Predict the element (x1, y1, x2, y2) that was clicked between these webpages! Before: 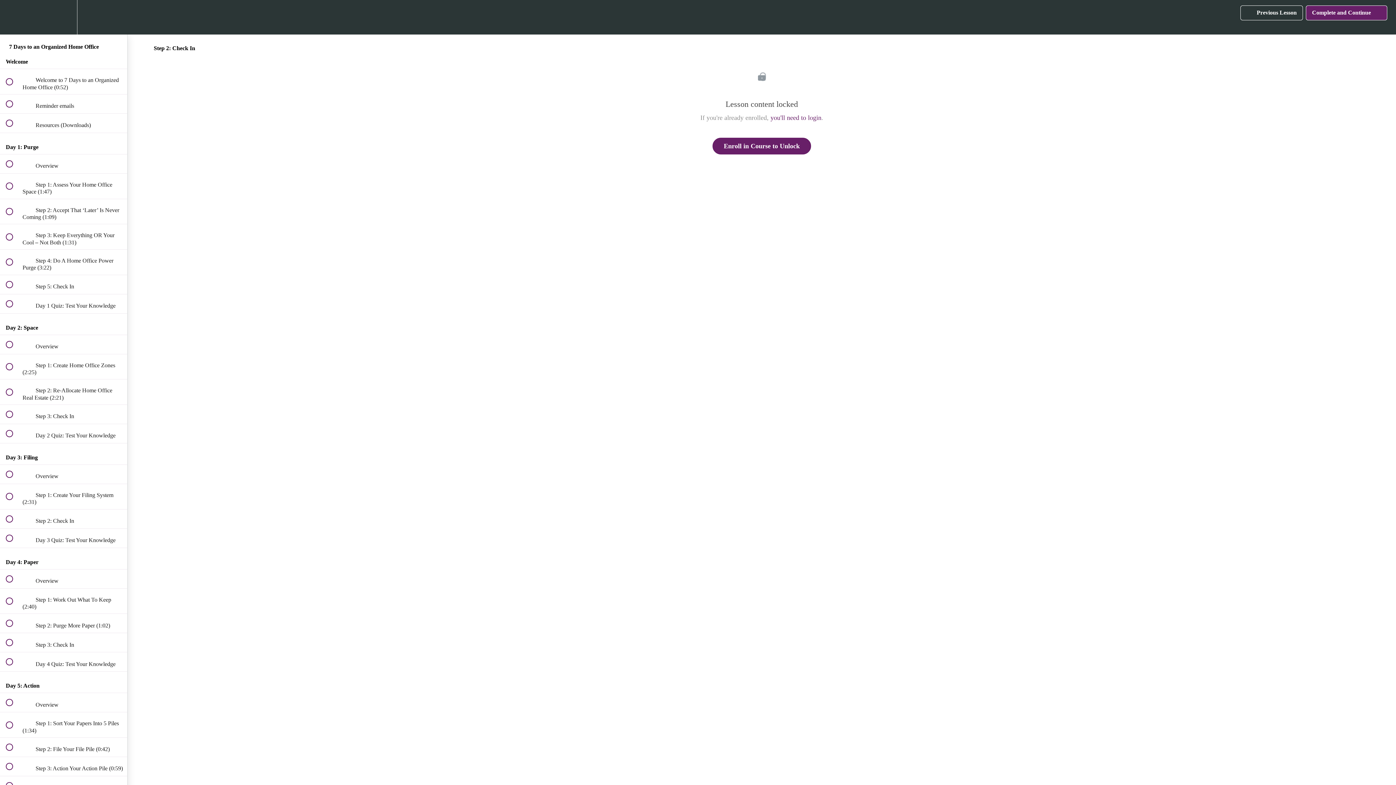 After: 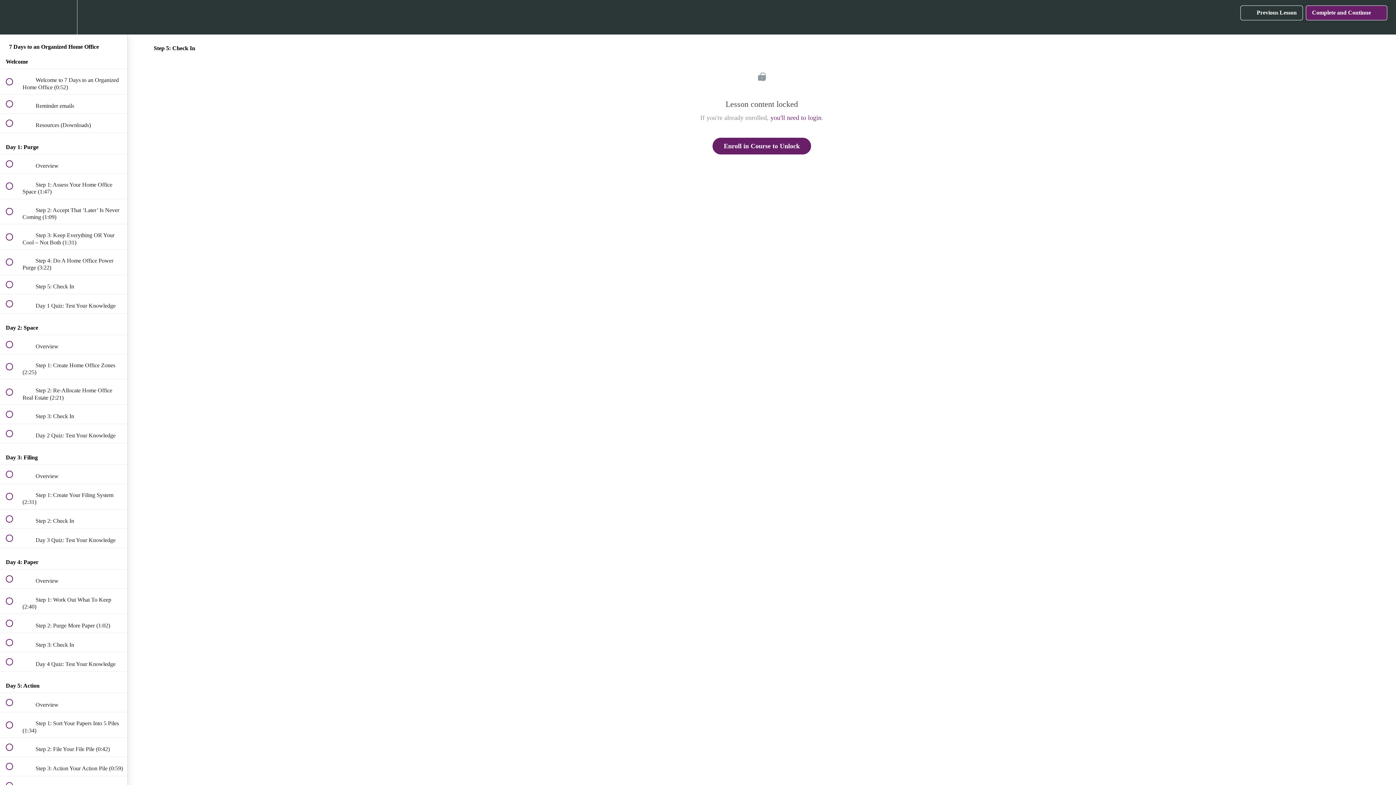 Action: label:  
 Step 5: Check In bbox: (0, 275, 127, 294)